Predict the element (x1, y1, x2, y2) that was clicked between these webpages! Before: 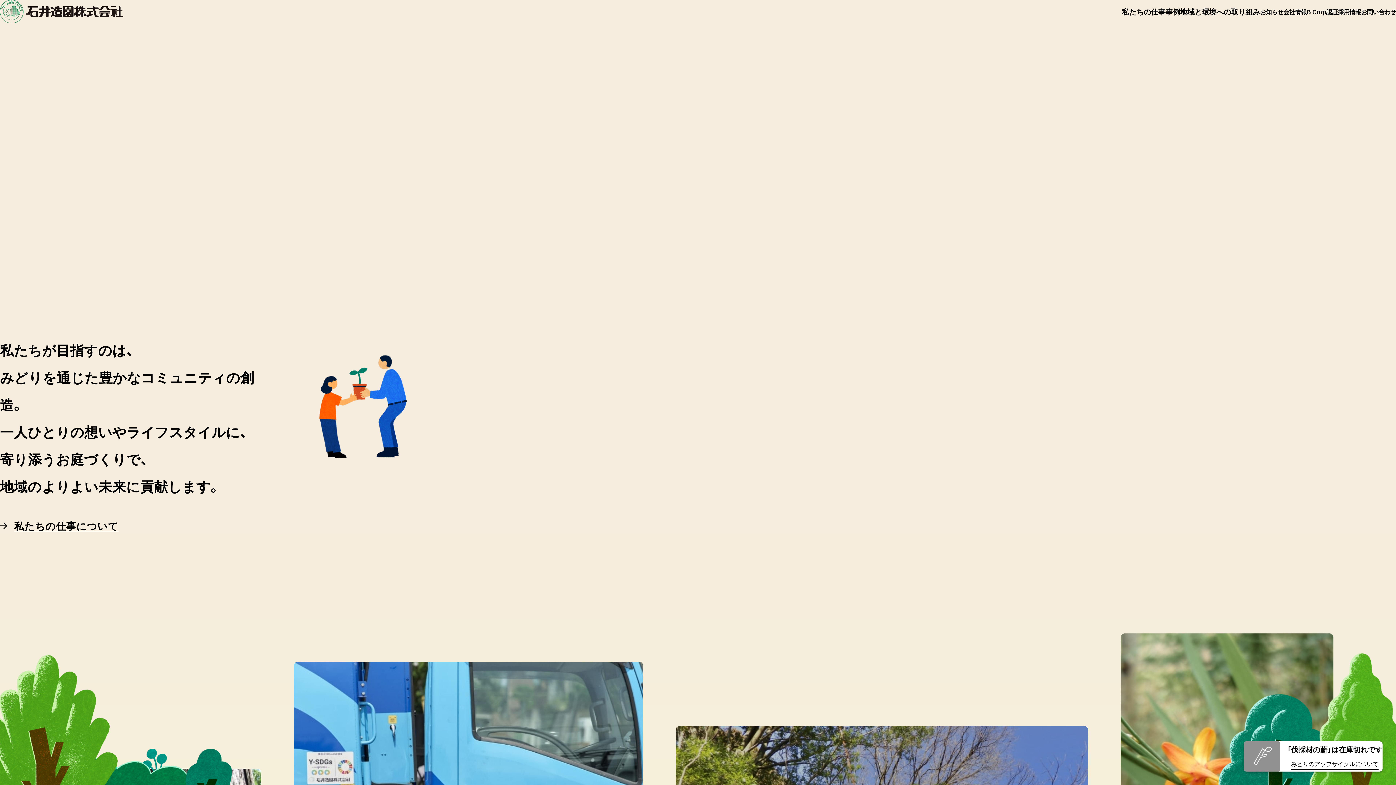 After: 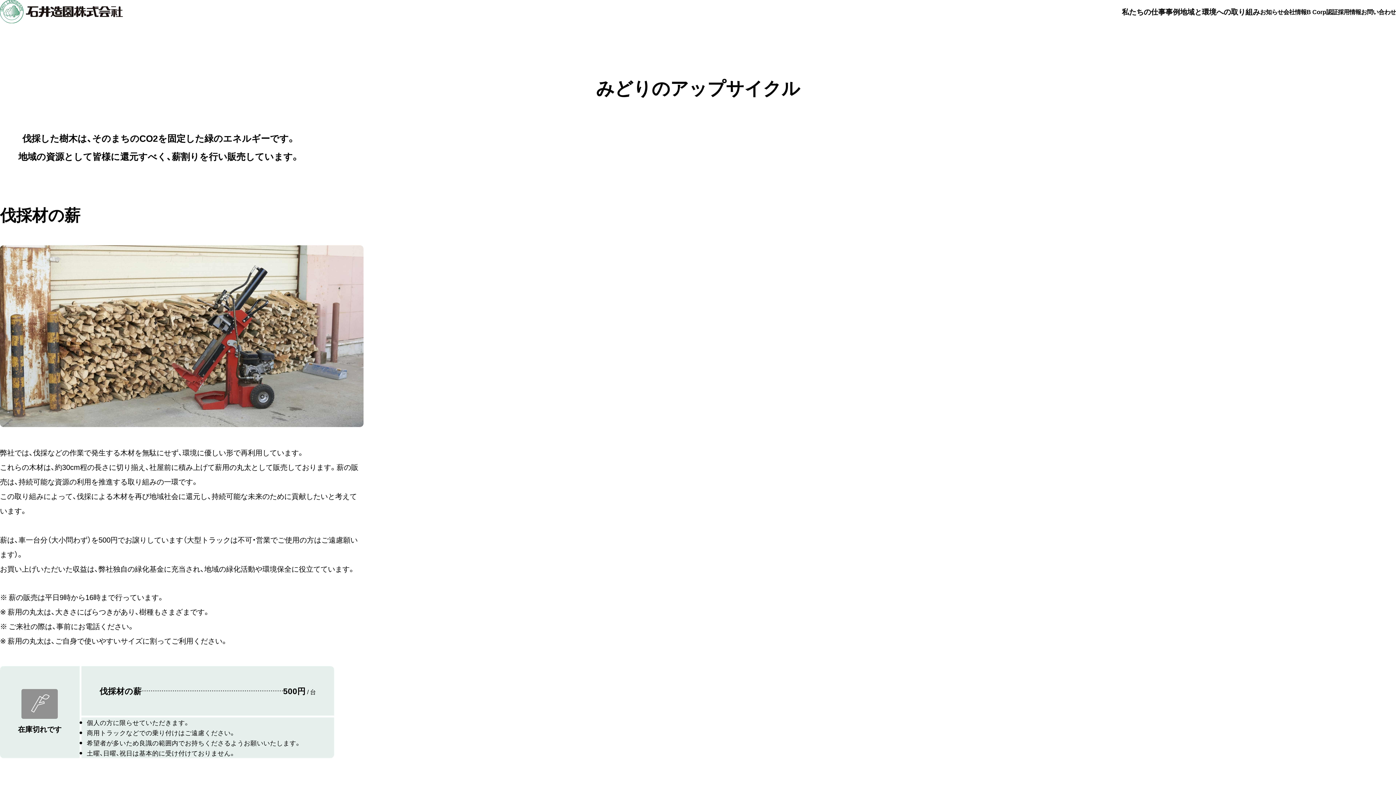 Action: bbox: (1244, 741, 1382, 771)